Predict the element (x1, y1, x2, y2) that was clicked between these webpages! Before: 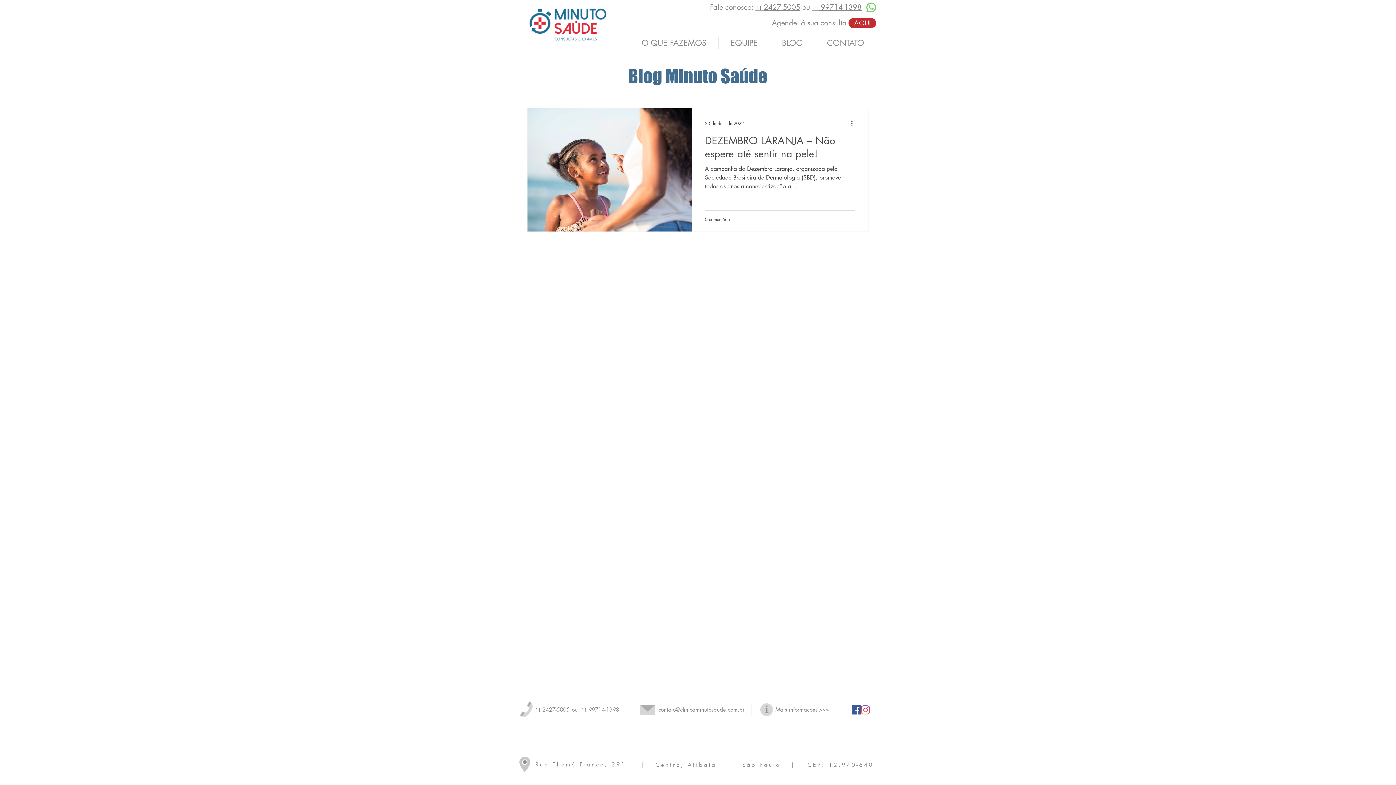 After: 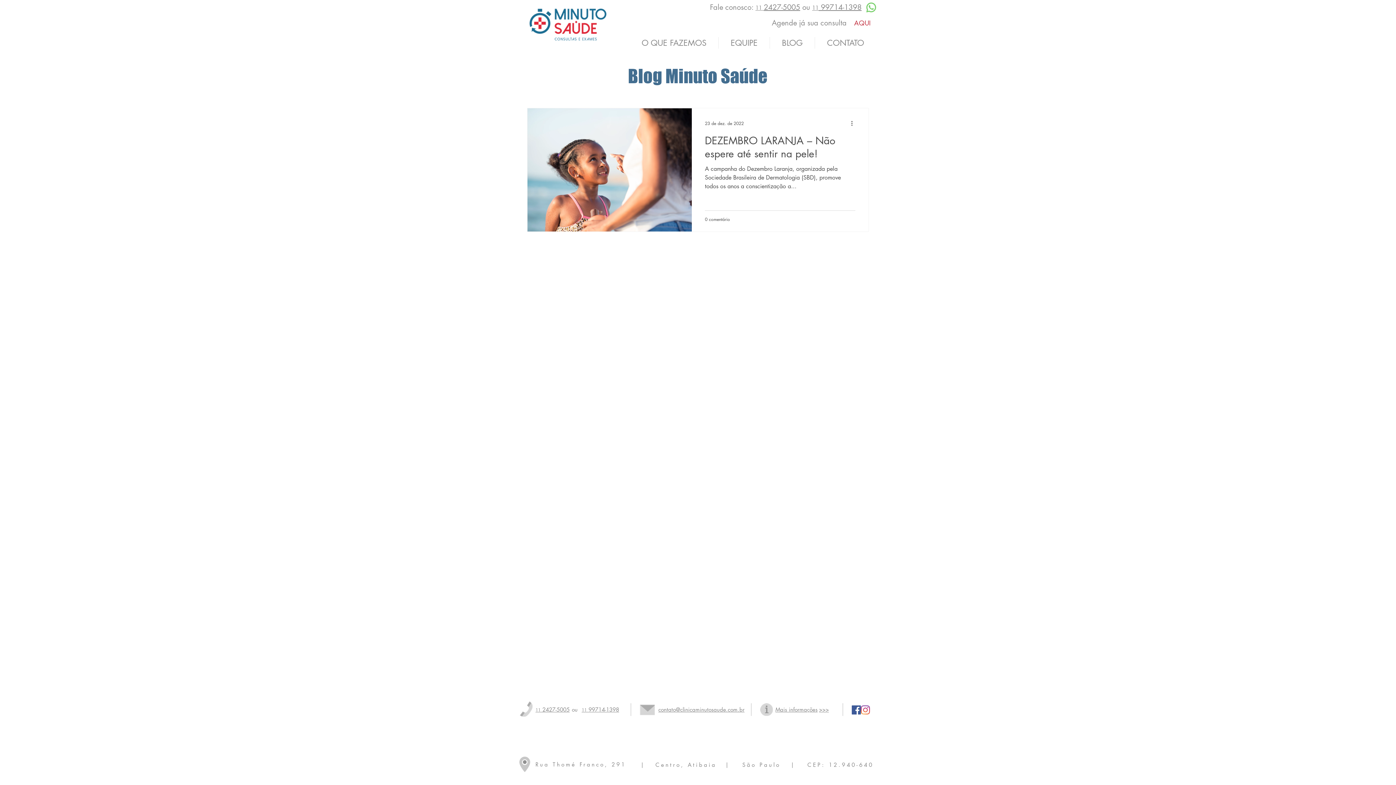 Action: label: AQUI bbox: (848, 18, 876, 28)